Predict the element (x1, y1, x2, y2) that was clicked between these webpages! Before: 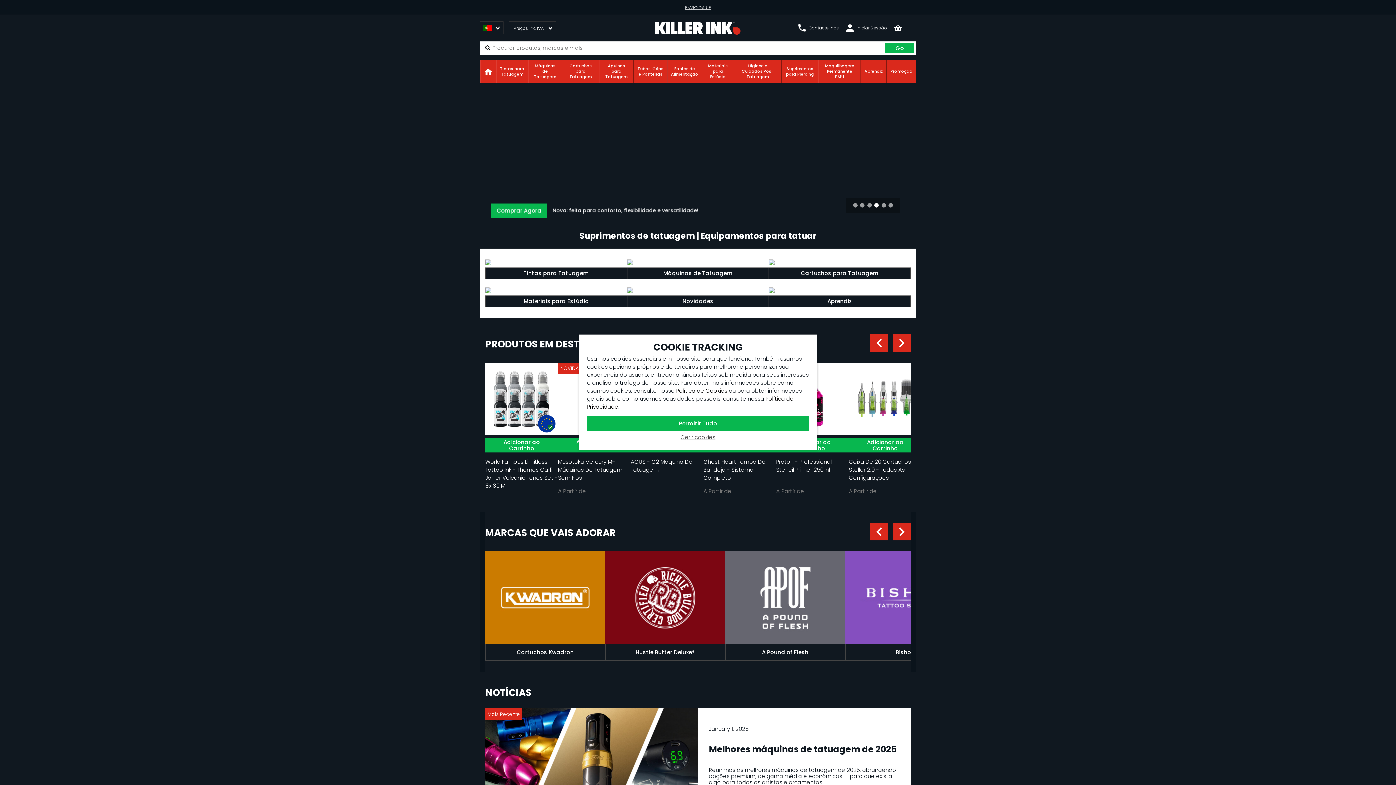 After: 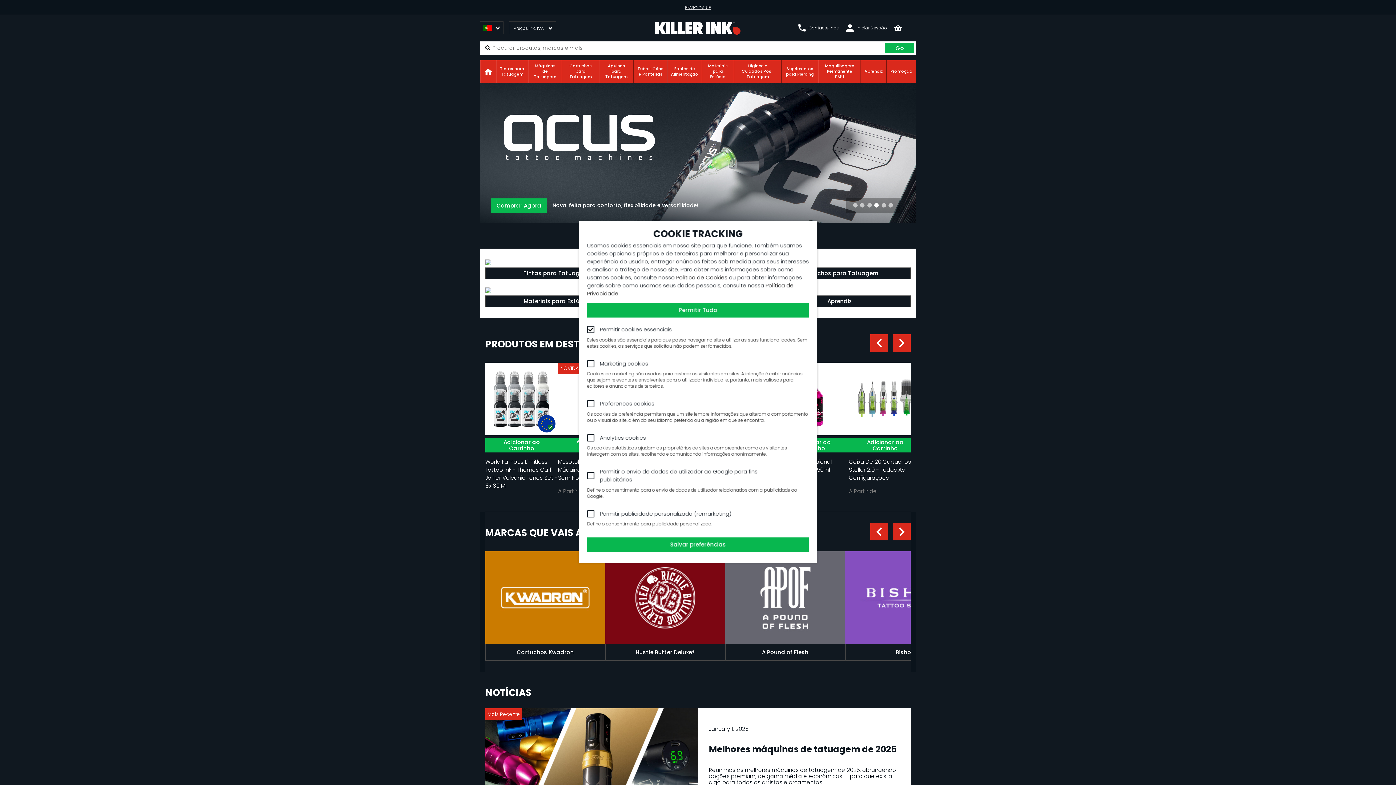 Action: label: Gerir cookies bbox: (587, 433, 809, 441)